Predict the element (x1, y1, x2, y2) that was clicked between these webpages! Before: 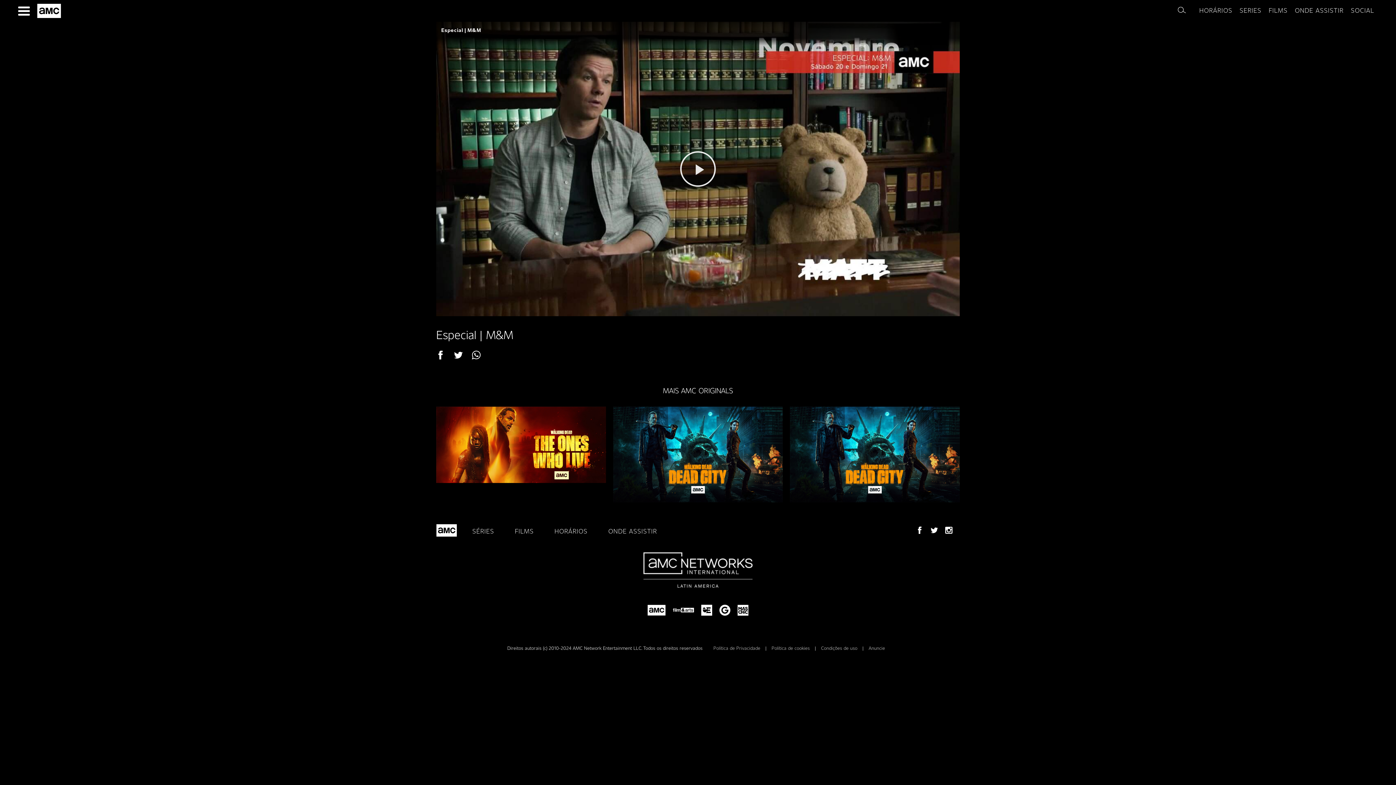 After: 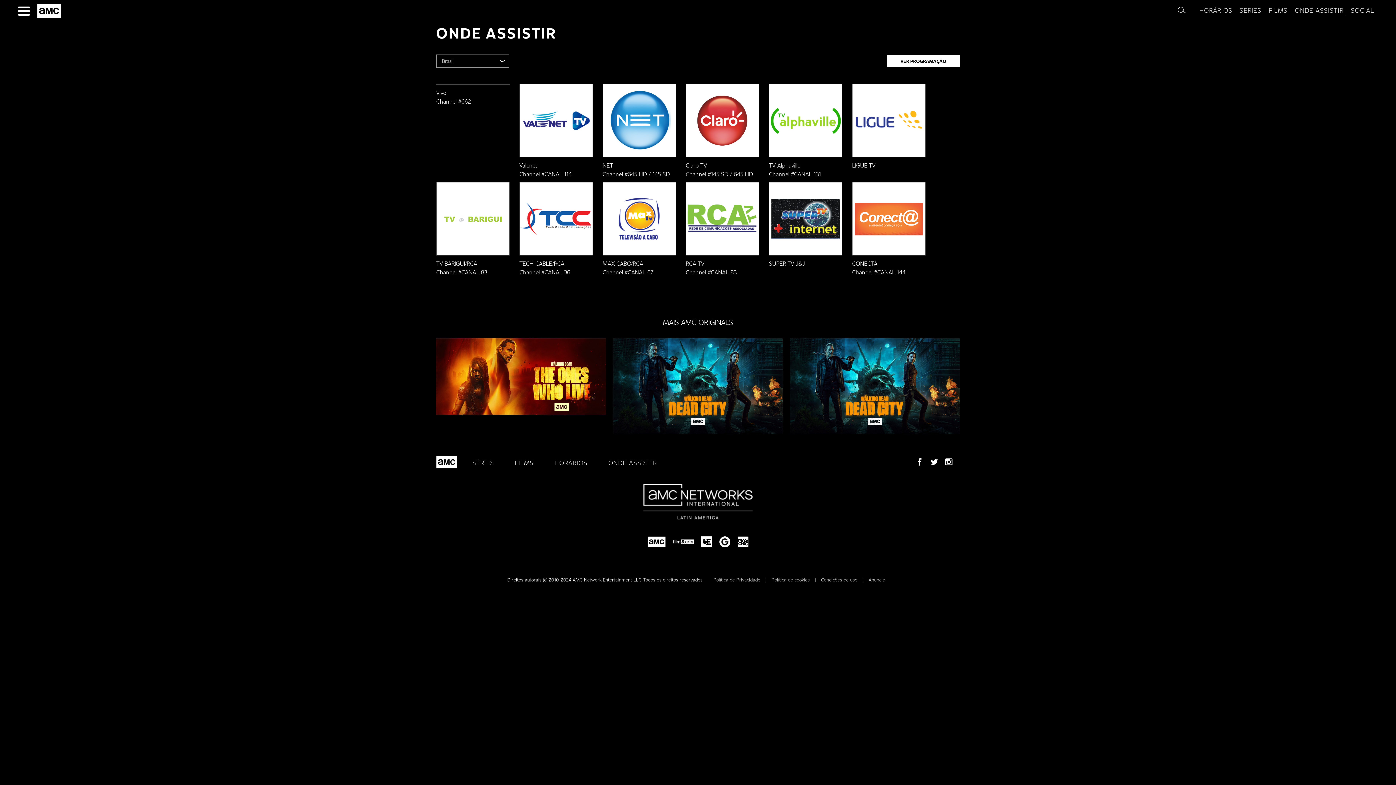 Action: label: ONDE ASSISTIR bbox: (606, 526, 659, 535)